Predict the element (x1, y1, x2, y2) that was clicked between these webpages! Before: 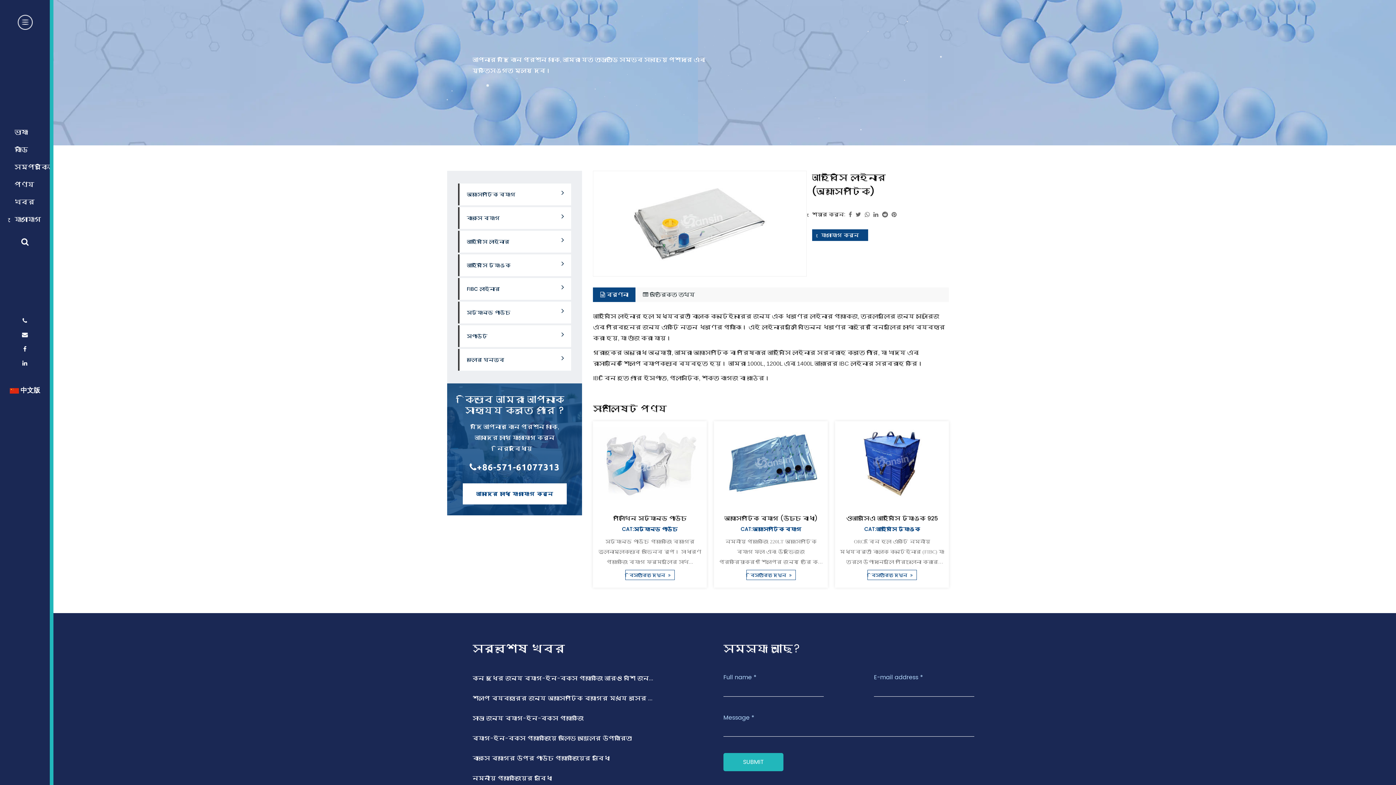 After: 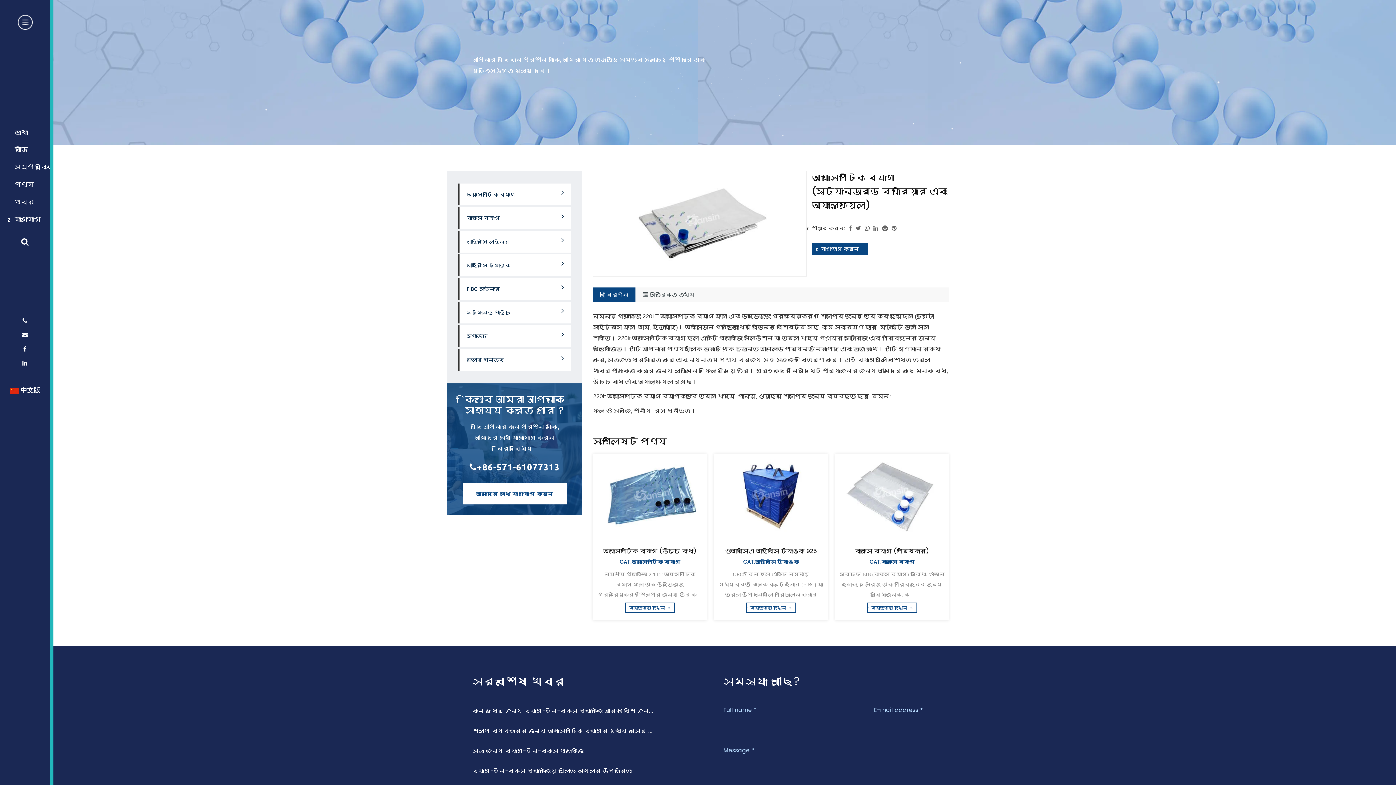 Action: label: অ্যাসেপটিক ব্যাগ (স্ট্যান্ডার্ড ব্যারিয়ার এবং অ্যালুফয়েল) bbox: (611, 511, 745, 517)